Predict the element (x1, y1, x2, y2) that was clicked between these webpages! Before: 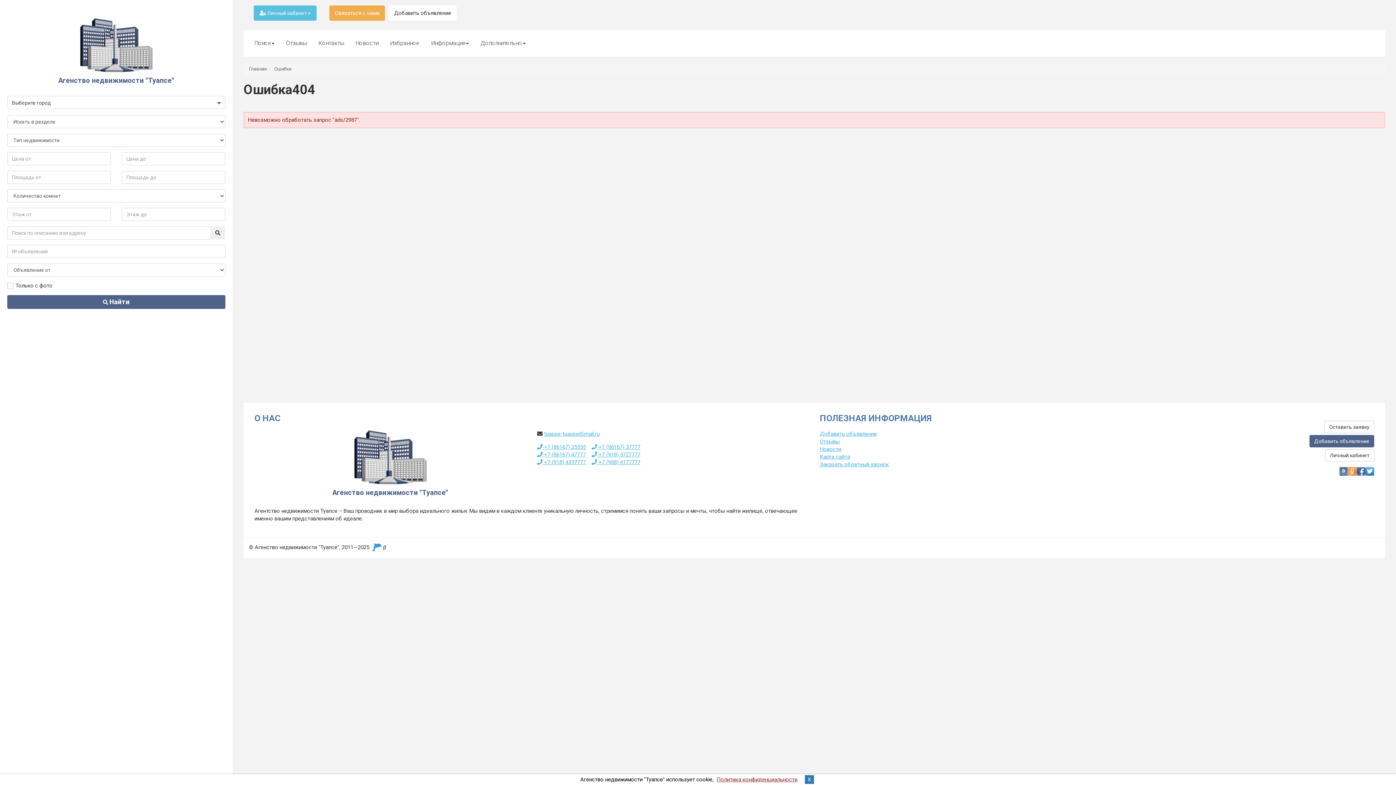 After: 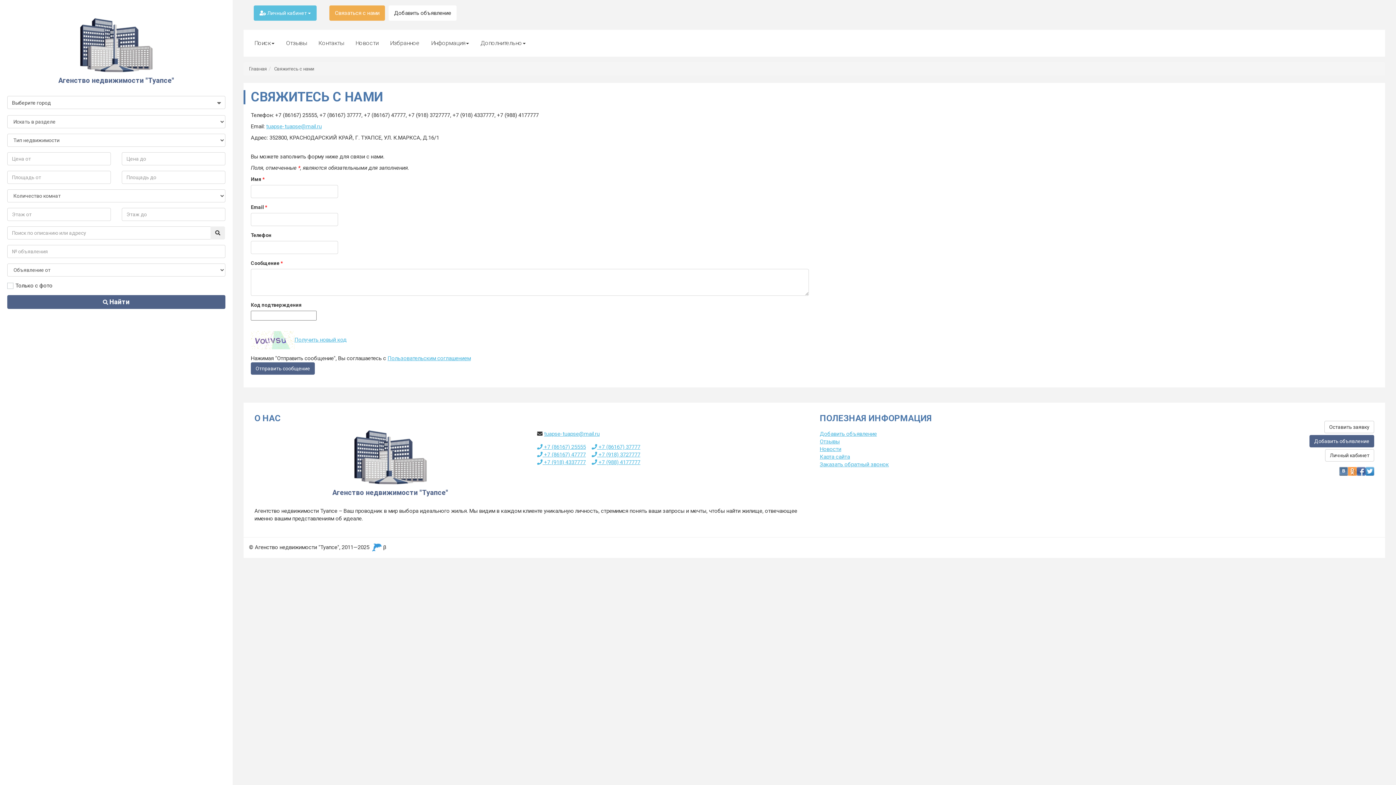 Action: bbox: (329, 5, 385, 20) label: Связаться с нами